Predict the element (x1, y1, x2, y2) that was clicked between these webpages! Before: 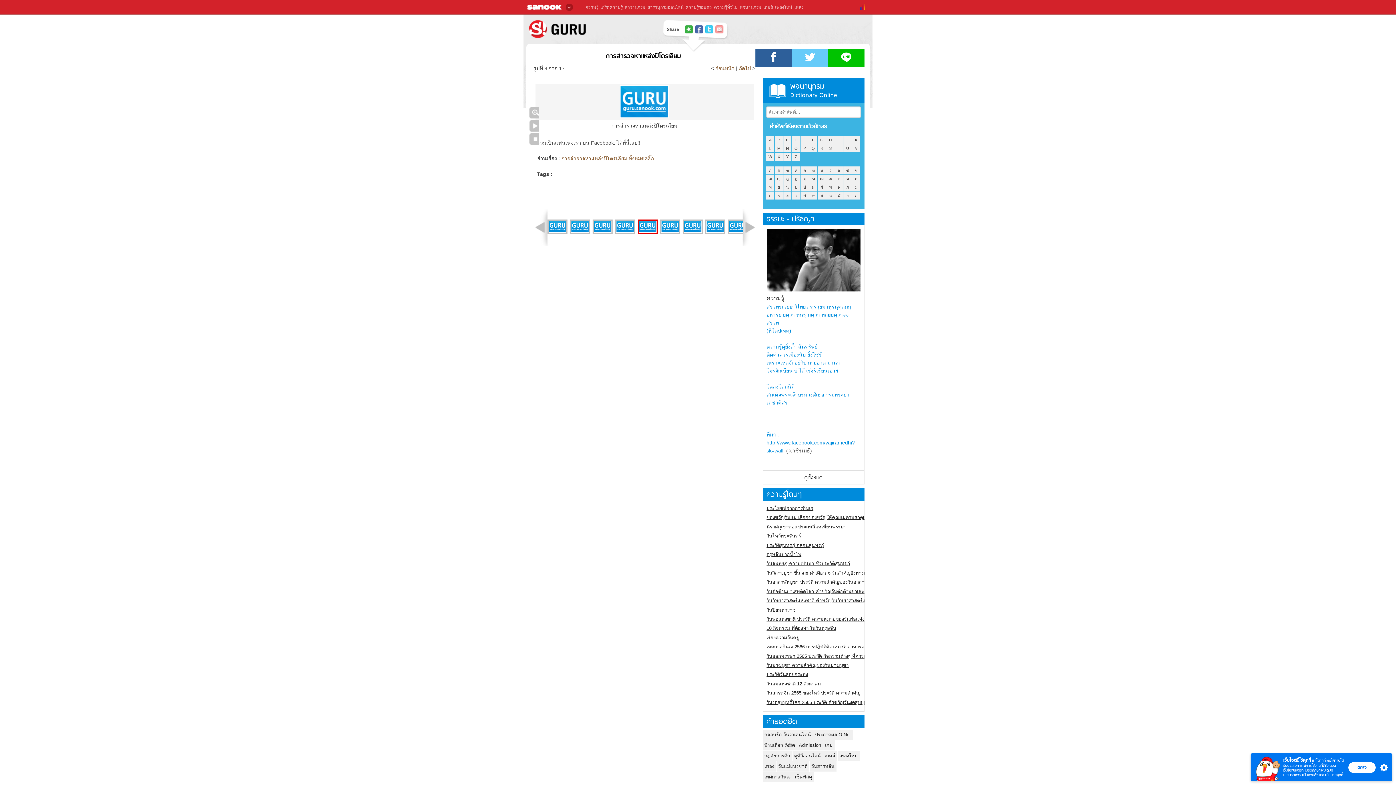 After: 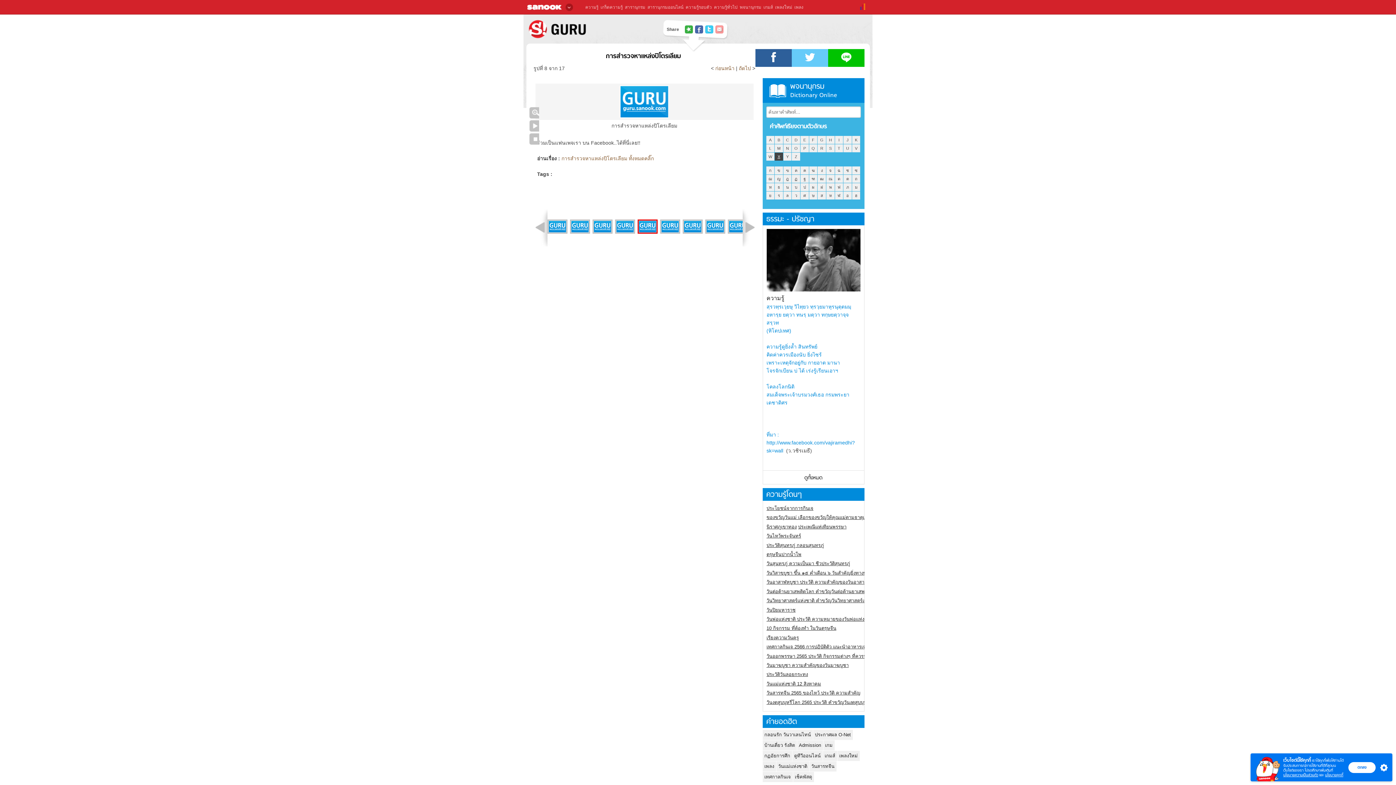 Action: bbox: (774, 152, 783, 160) label: X